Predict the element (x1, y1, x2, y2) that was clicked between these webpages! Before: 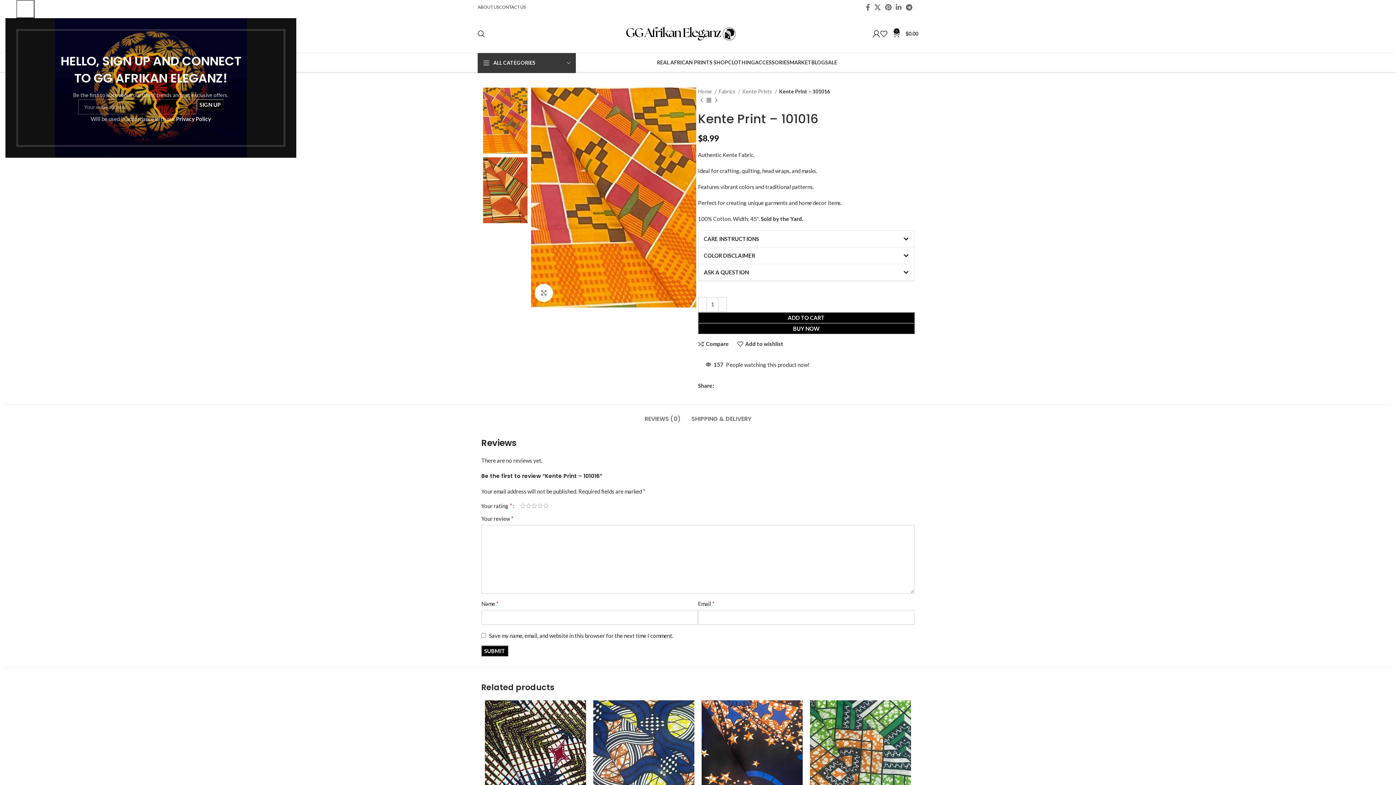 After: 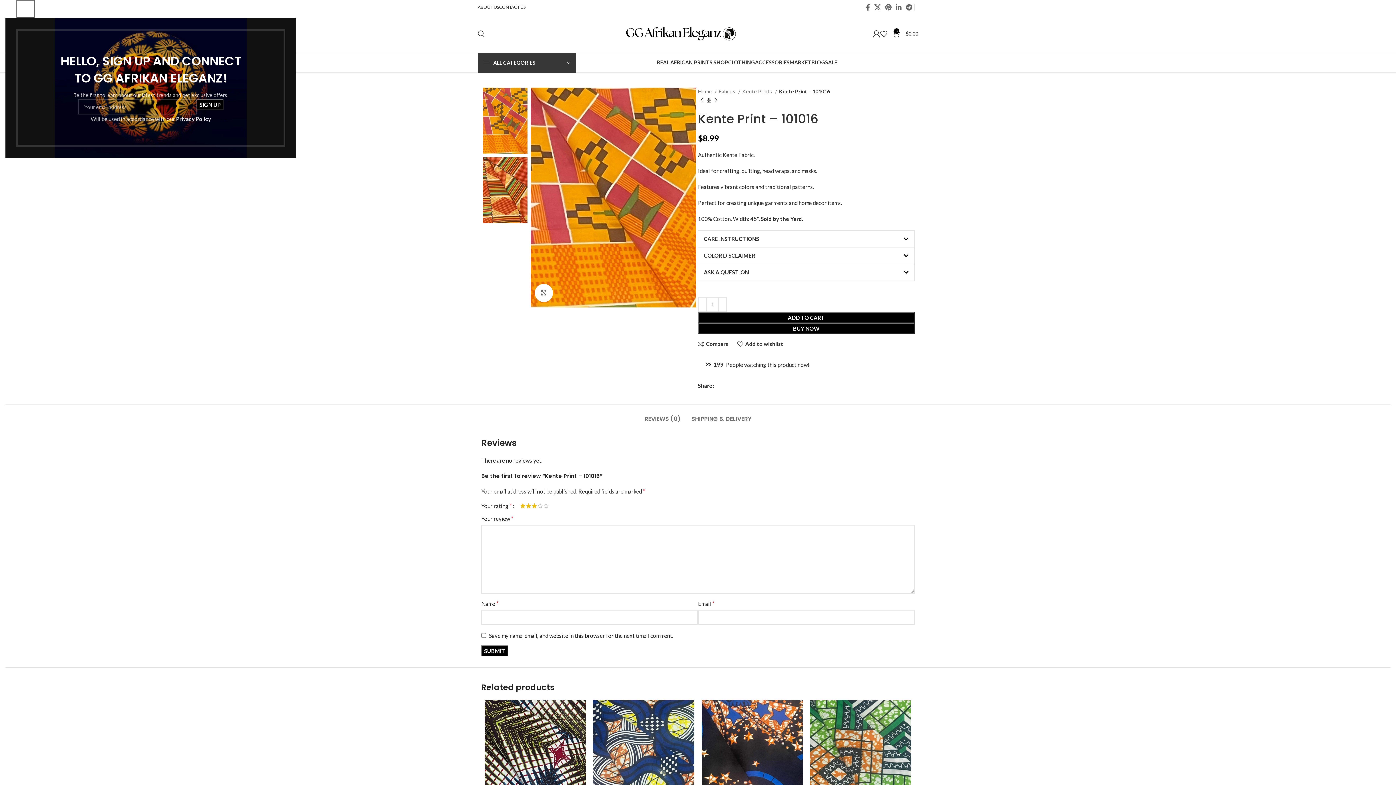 Action: label: 3 of 5 stars bbox: (531, 503, 537, 508)